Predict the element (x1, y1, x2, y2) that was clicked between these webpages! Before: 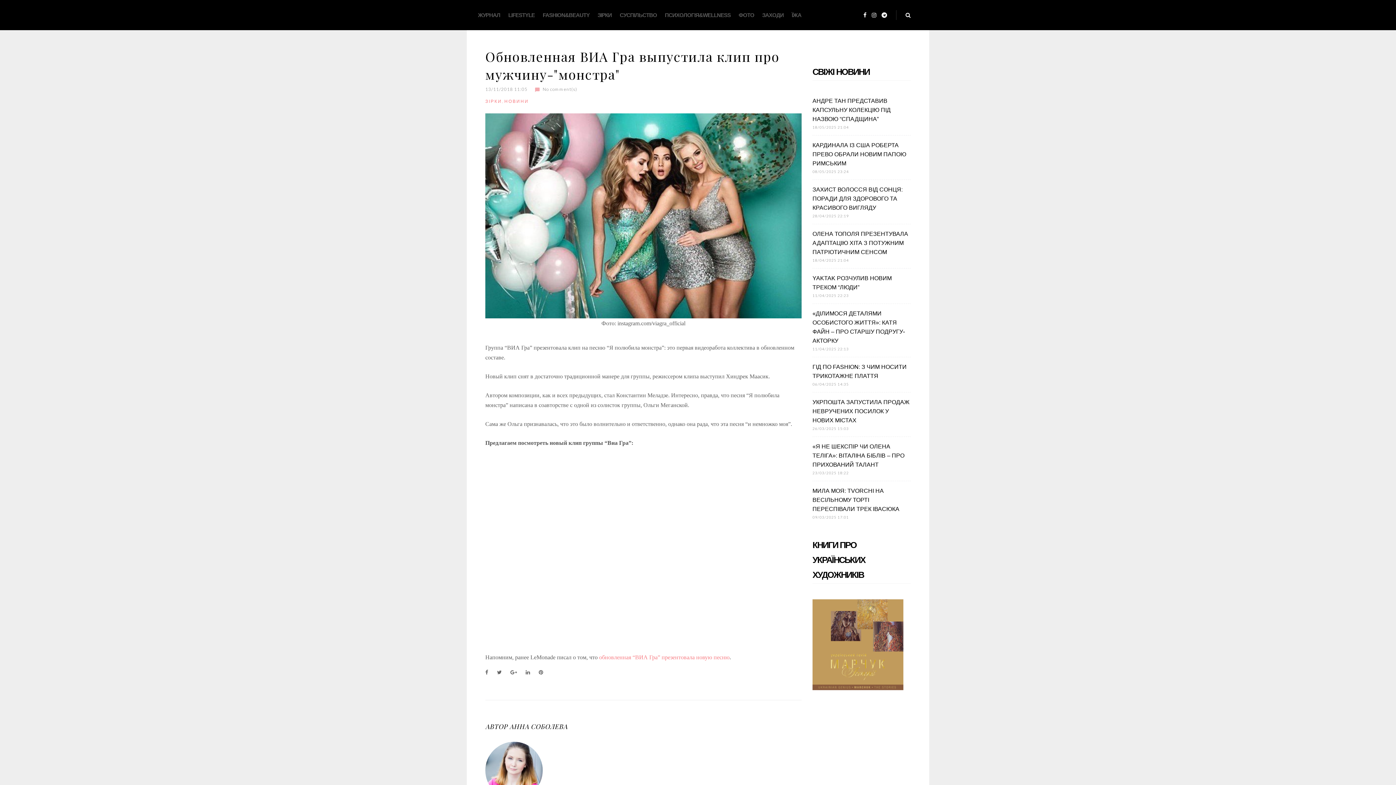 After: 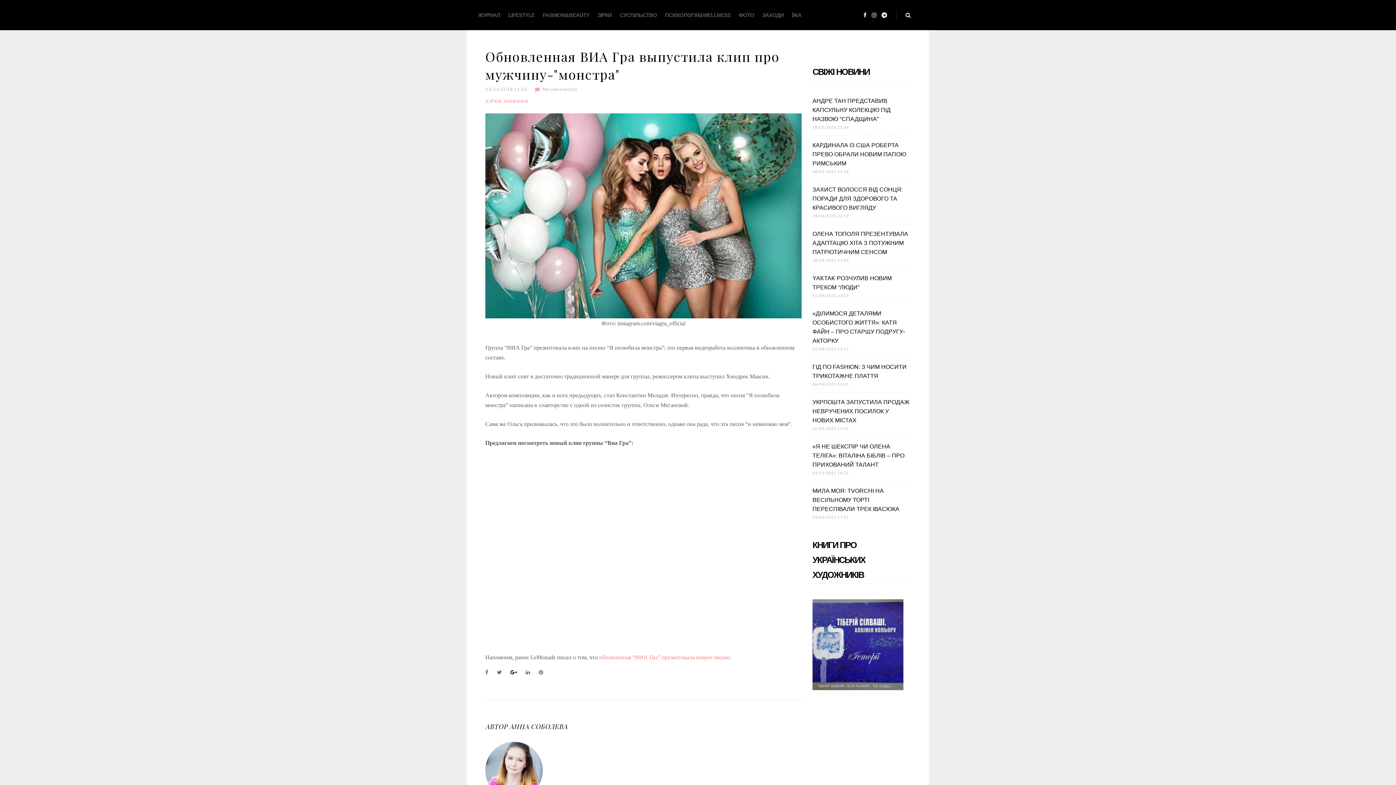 Action: bbox: (510, 669, 517, 676) label: Google+